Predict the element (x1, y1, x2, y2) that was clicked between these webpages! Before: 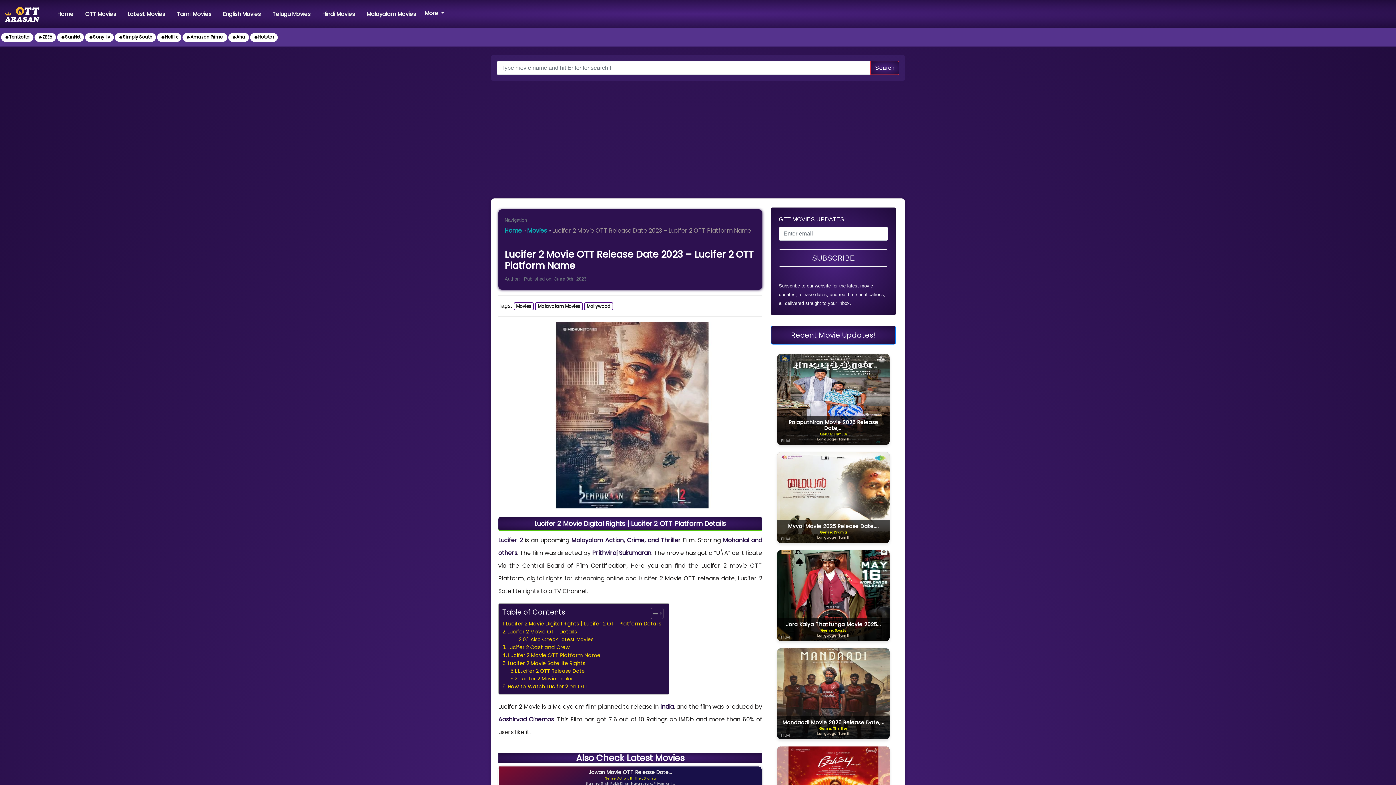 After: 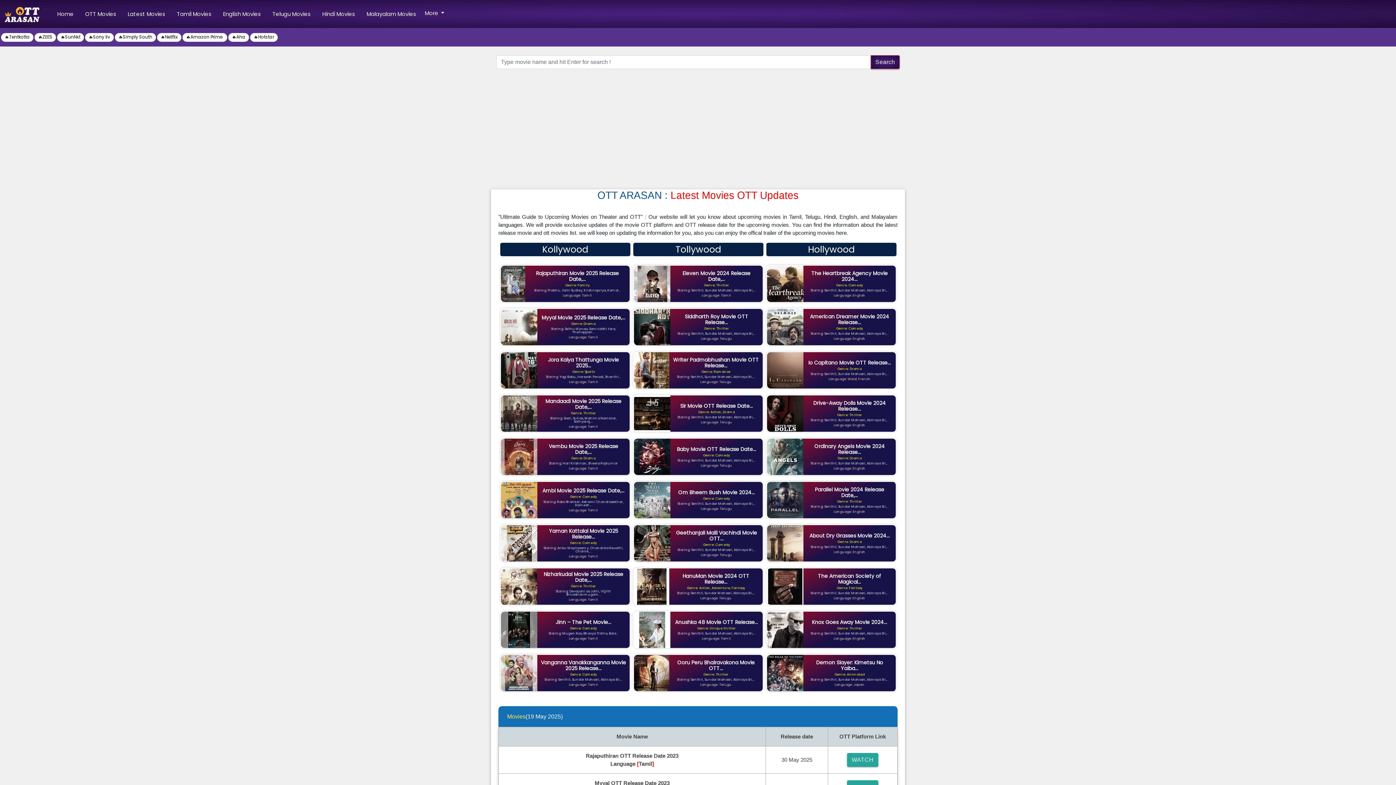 Action: bbox: (4, 4, 39, 23)